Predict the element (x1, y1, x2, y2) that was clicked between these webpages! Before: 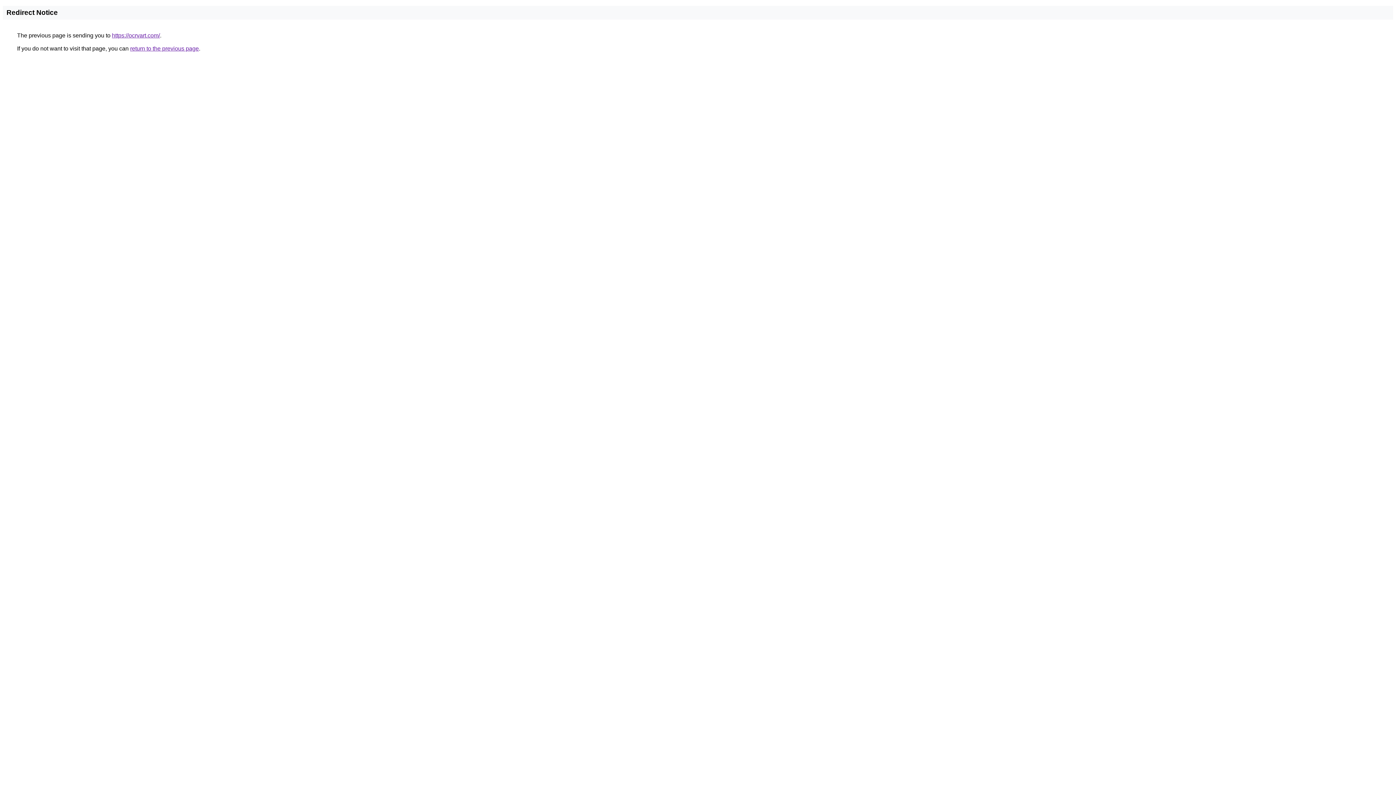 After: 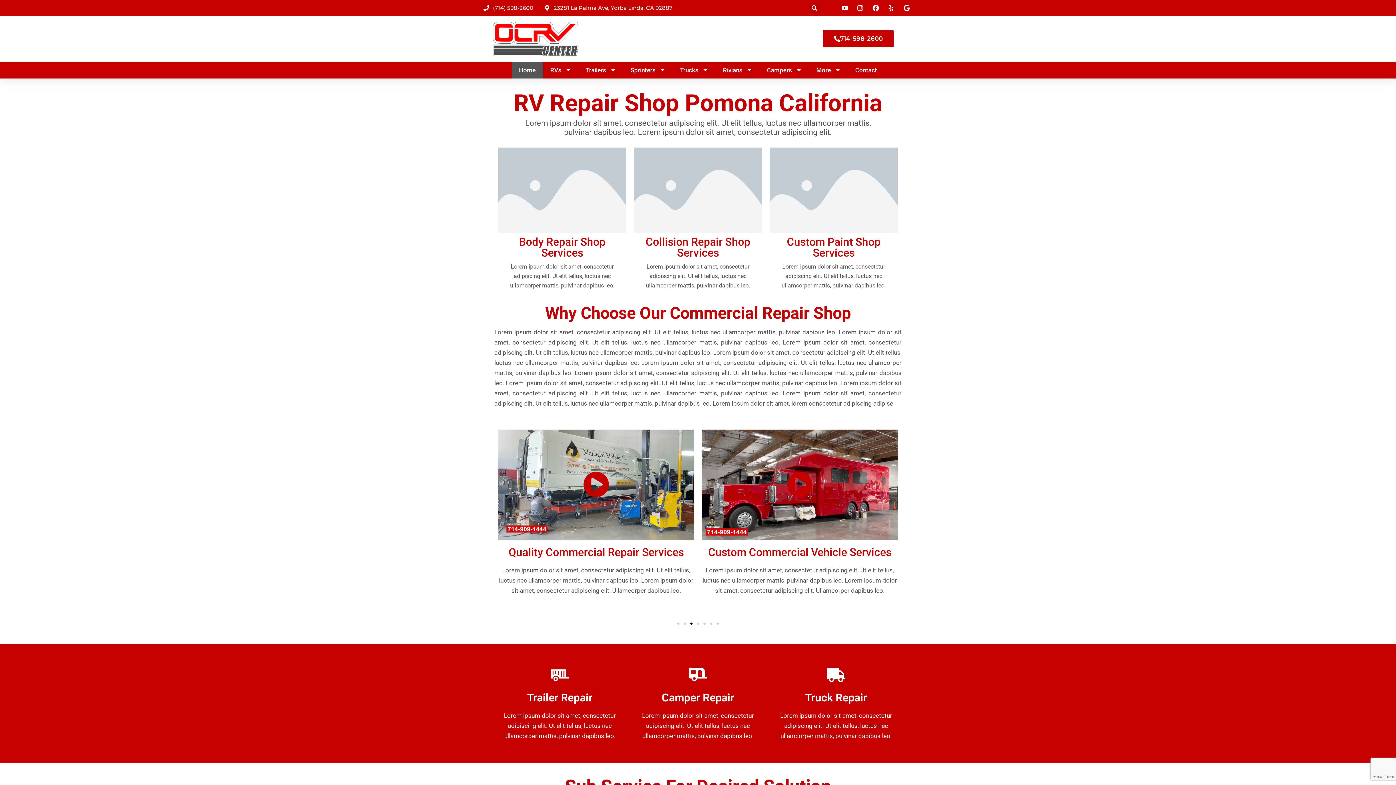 Action: bbox: (112, 32, 160, 38) label: https://ocrvart.com/